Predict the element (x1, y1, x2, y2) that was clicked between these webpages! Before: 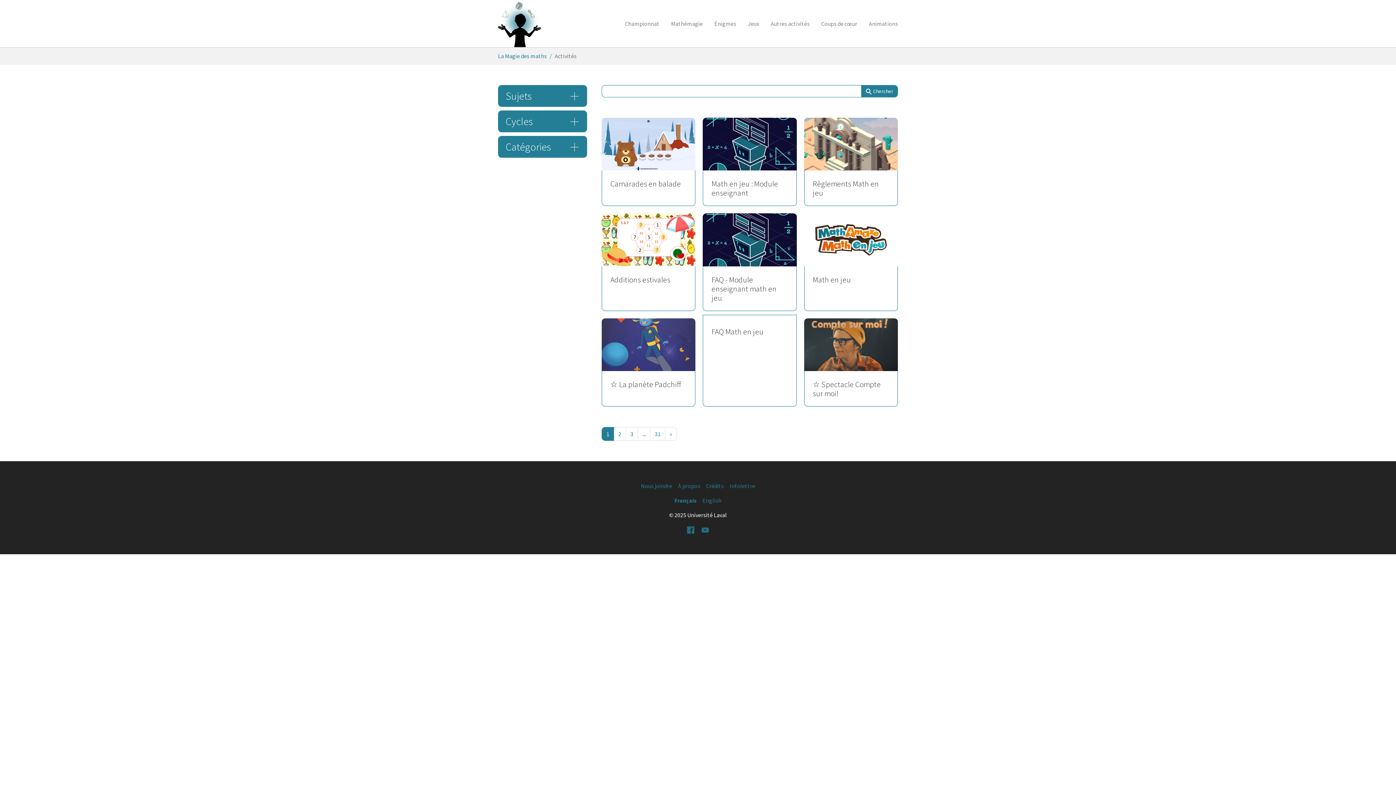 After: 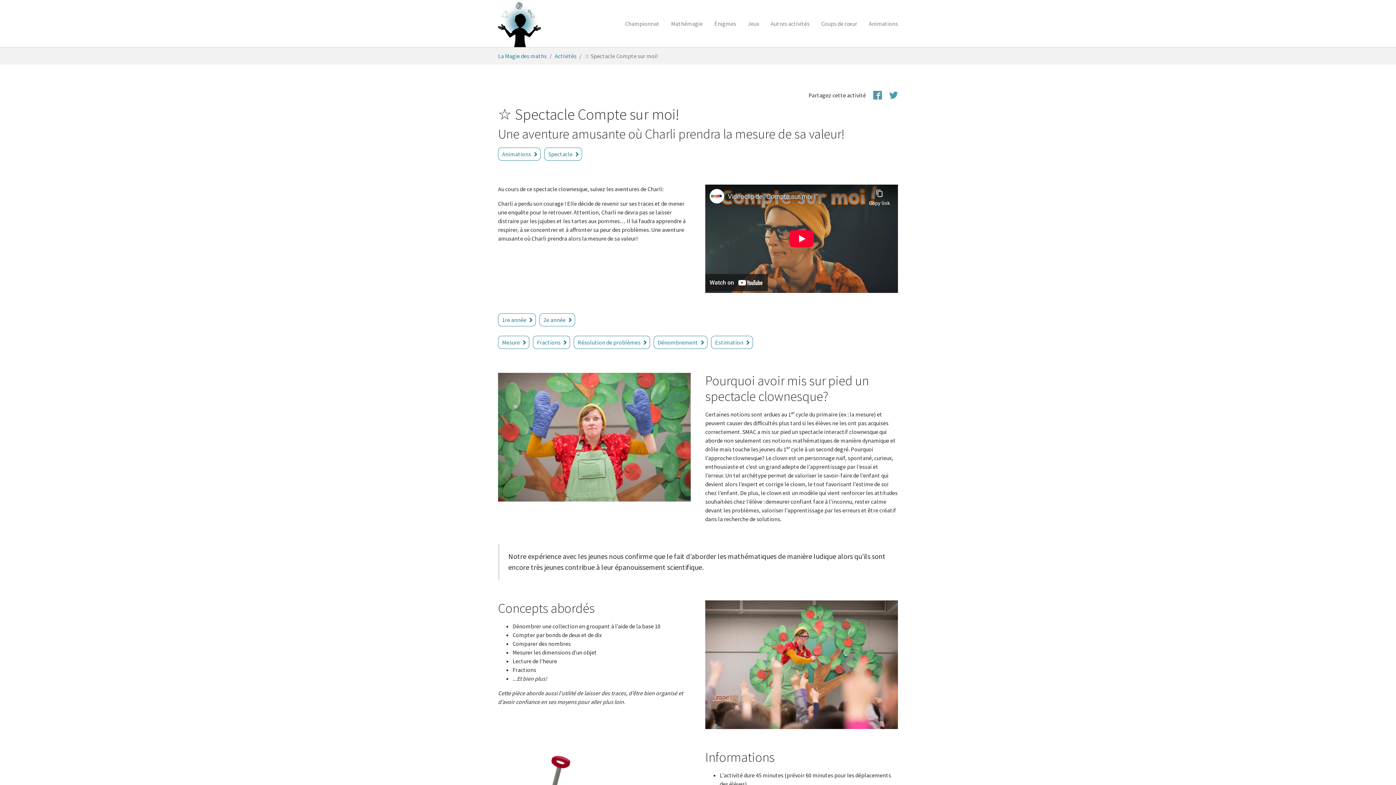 Action: bbox: (804, 318, 898, 406) label: ☆ Spectacle Compte sur moi!